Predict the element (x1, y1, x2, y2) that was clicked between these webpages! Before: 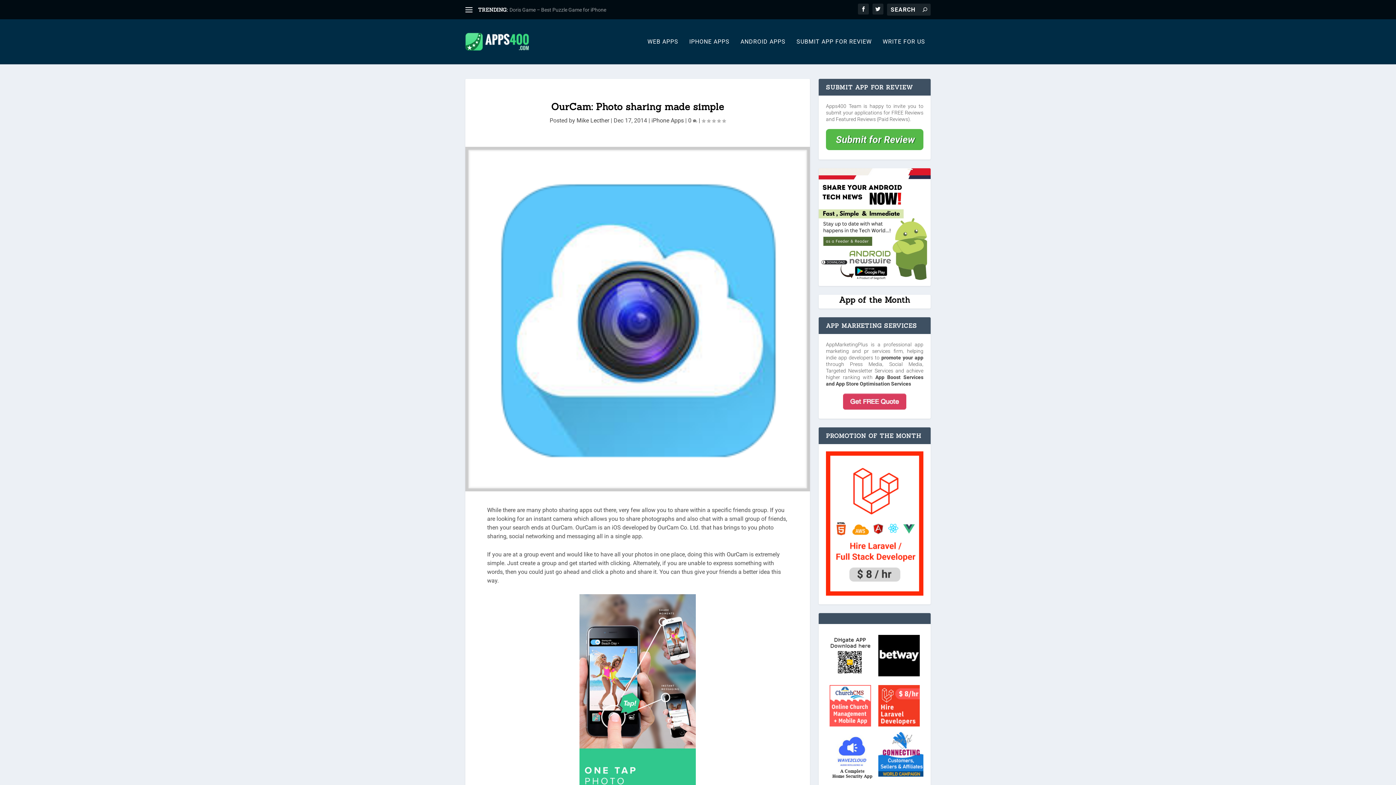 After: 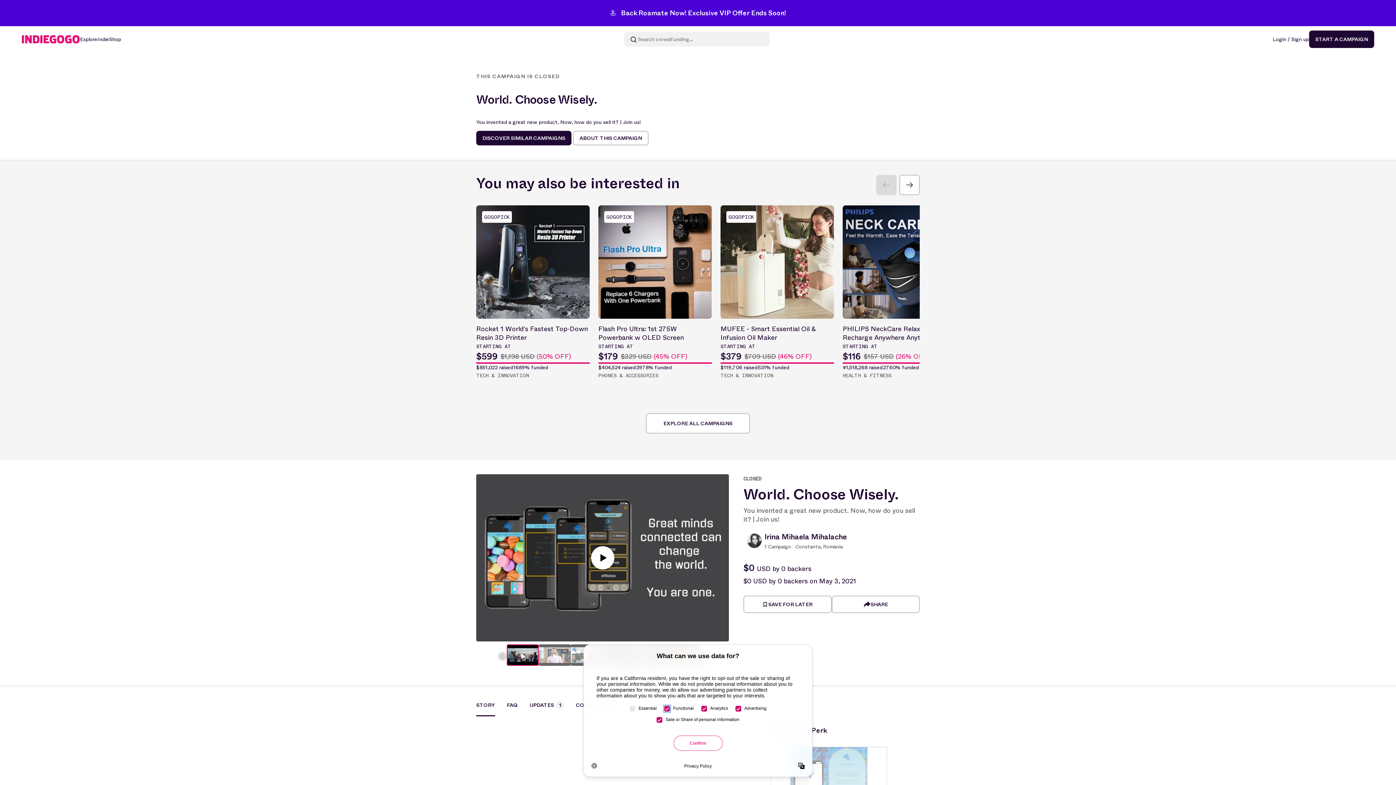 Action: bbox: (878, 772, 923, 778)